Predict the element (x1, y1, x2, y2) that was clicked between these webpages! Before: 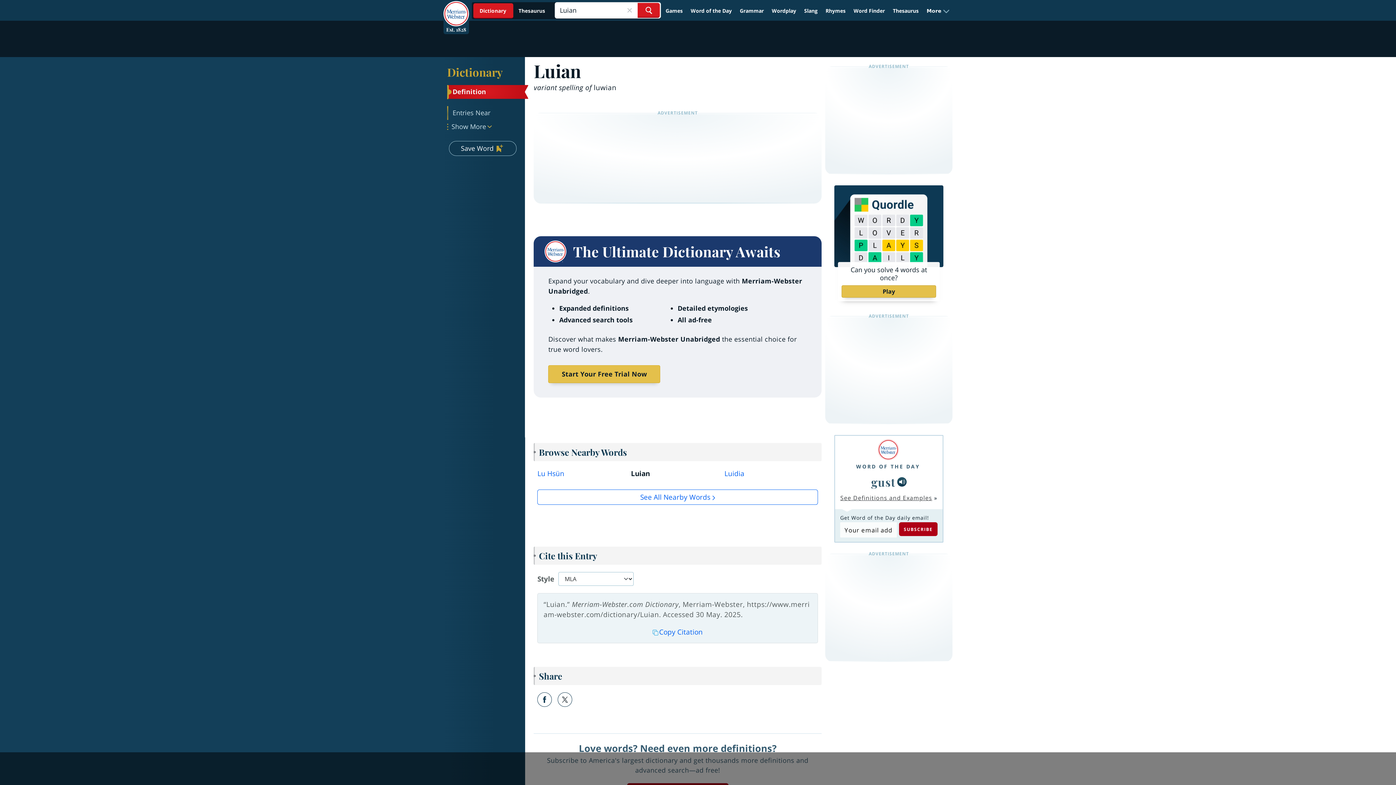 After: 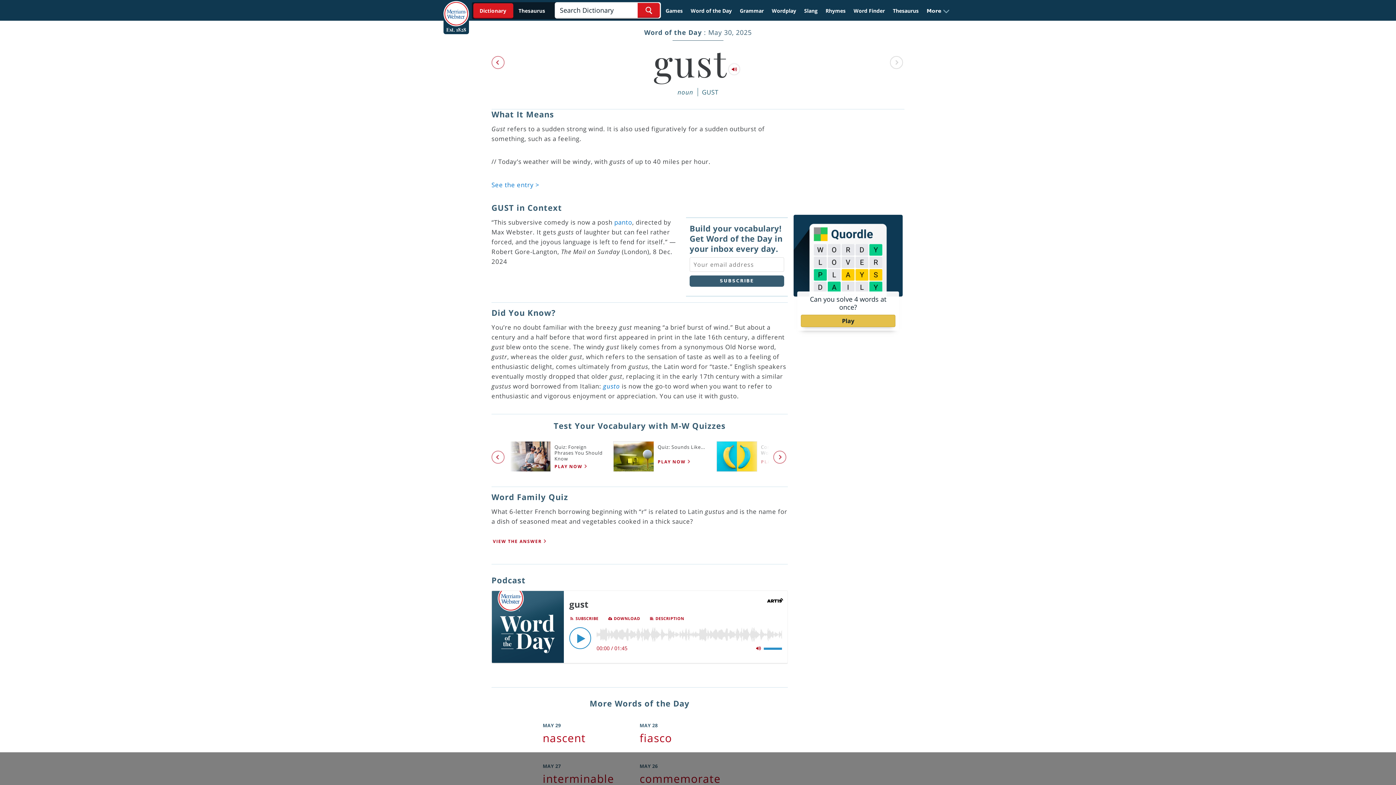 Action: bbox: (871, 473, 895, 490) label: gust